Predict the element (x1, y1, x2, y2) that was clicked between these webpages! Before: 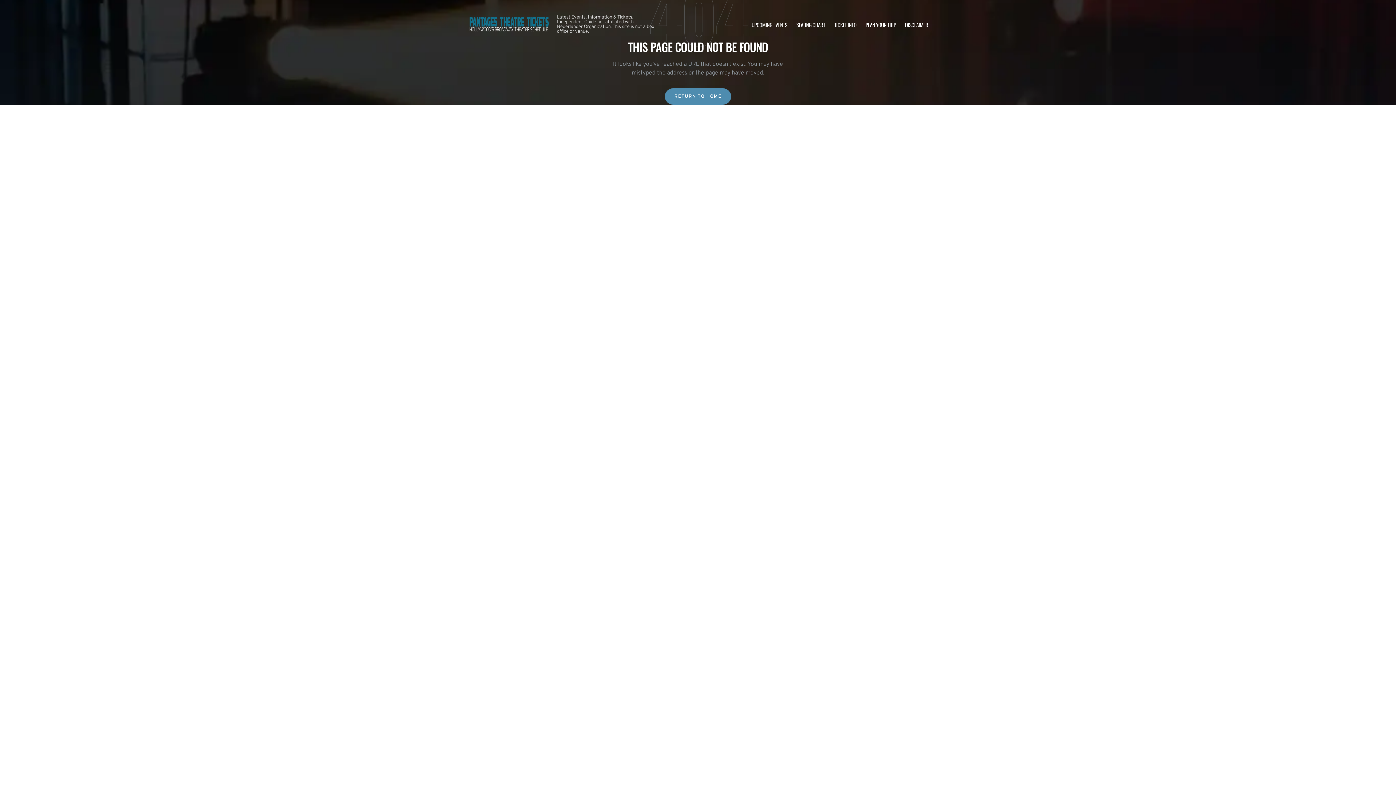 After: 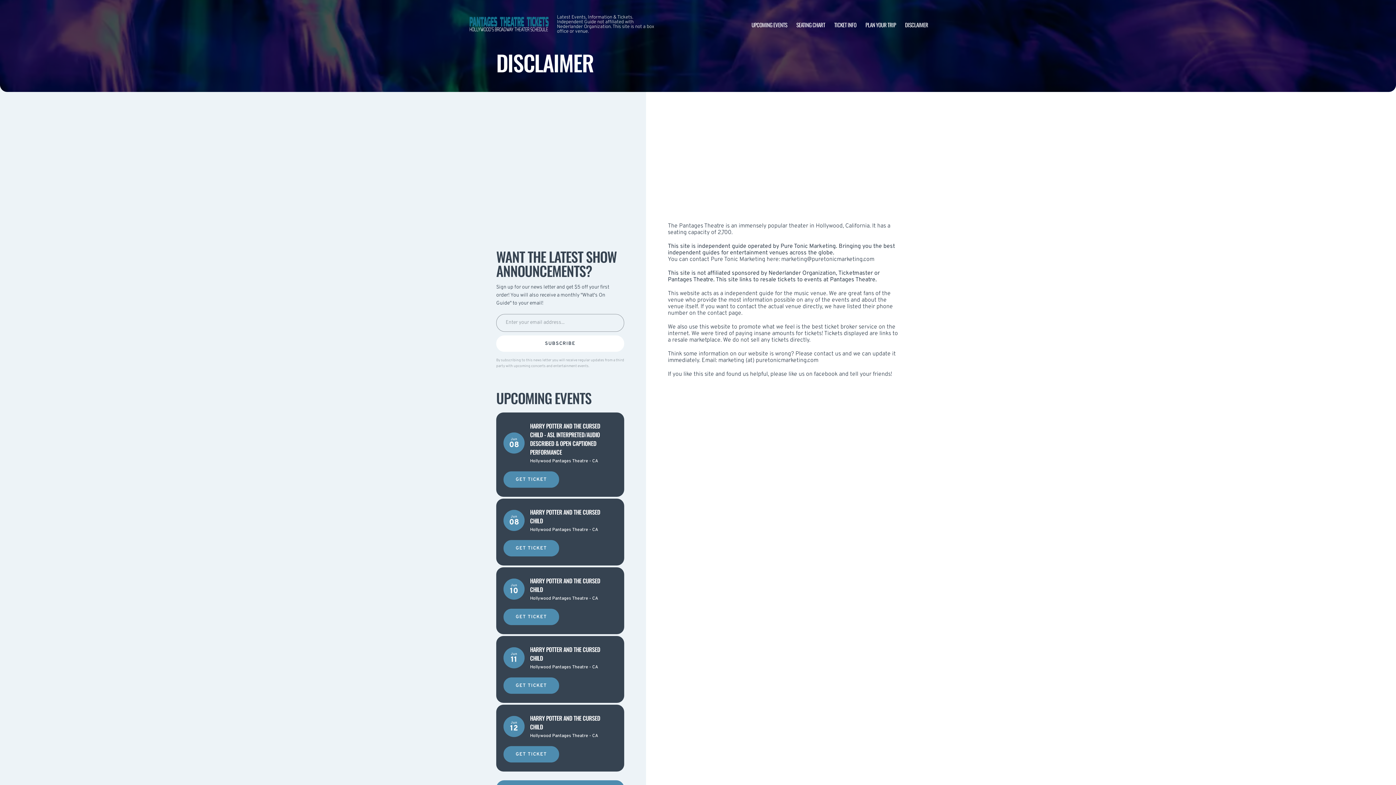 Action: bbox: (905, 20, 928, 28) label: DISCLAIMER